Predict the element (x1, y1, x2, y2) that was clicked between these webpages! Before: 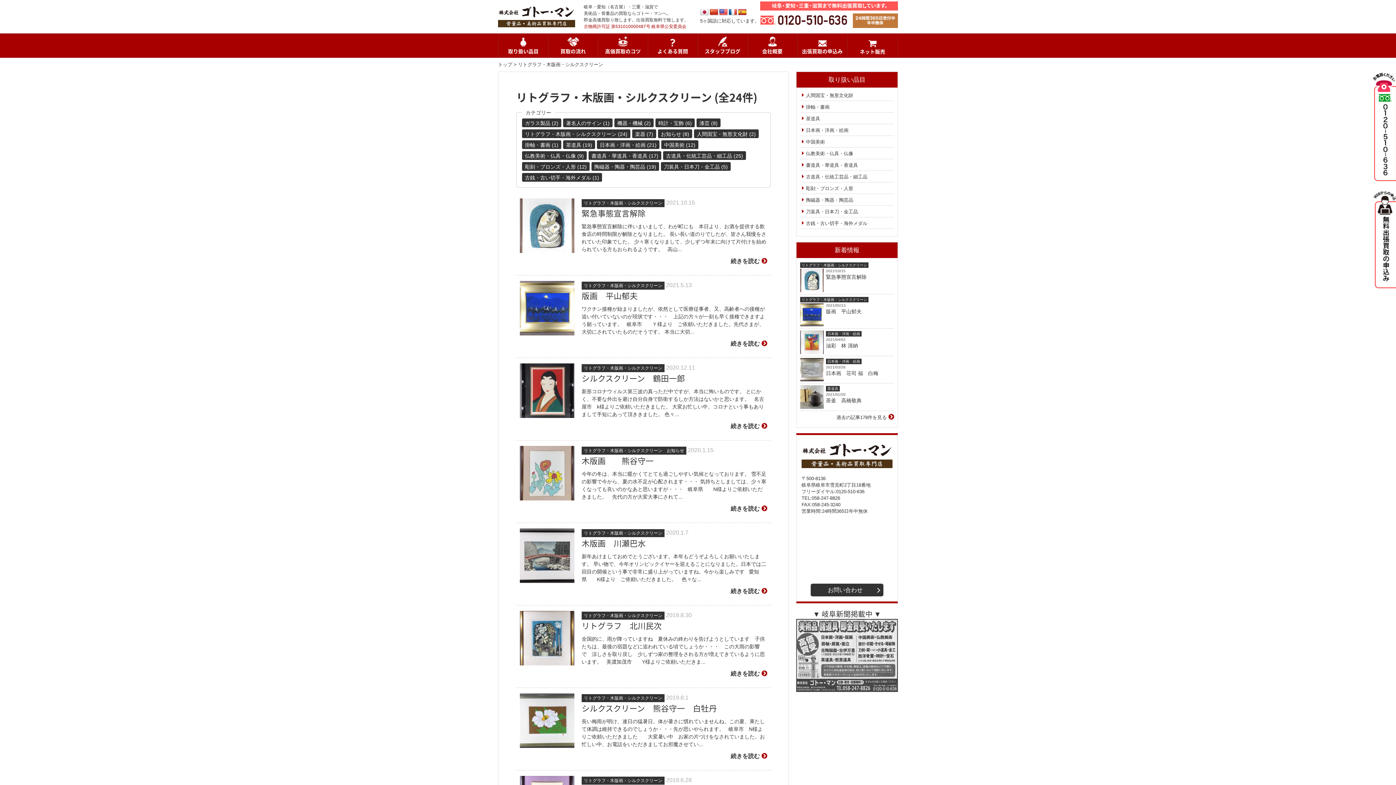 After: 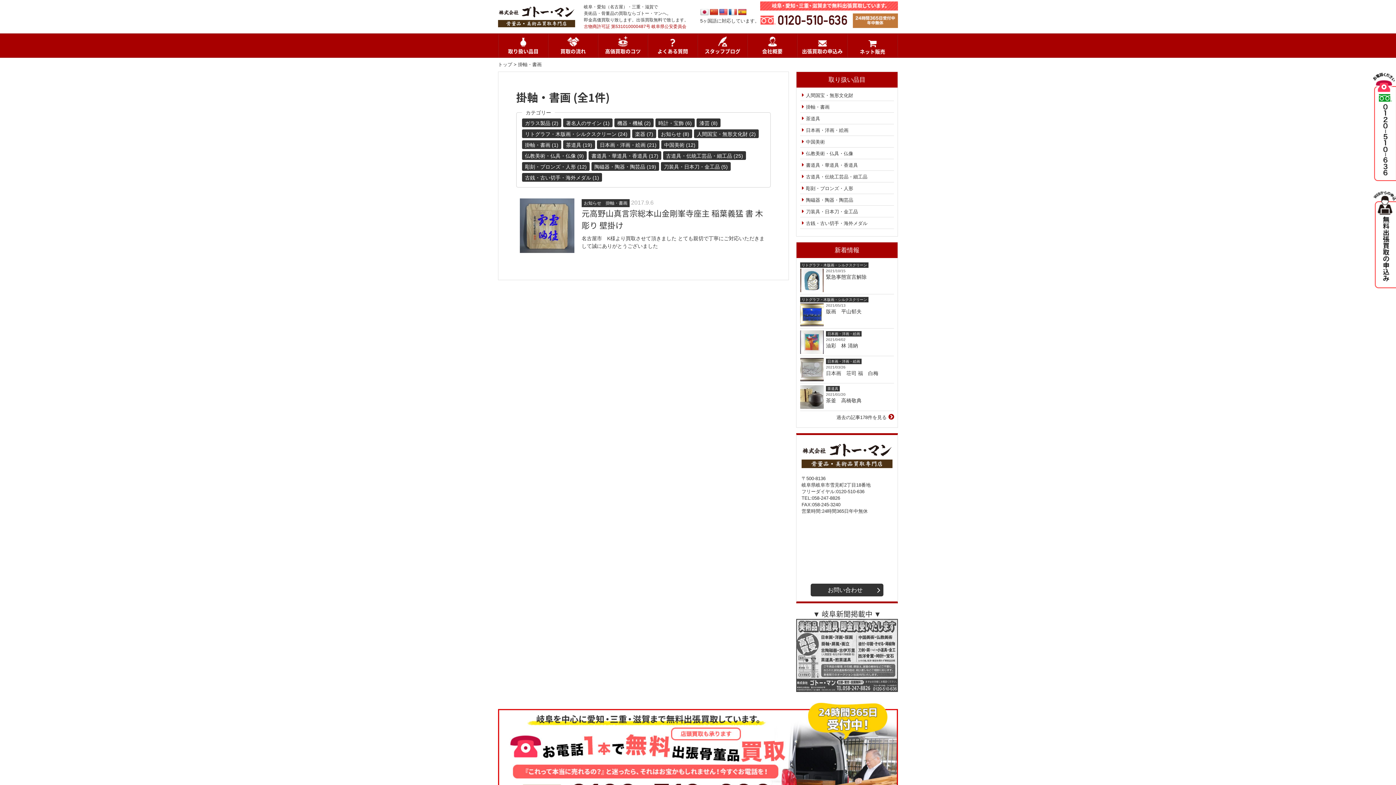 Action: bbox: (522, 140, 561, 149) label: 掛軸・書画 (1)